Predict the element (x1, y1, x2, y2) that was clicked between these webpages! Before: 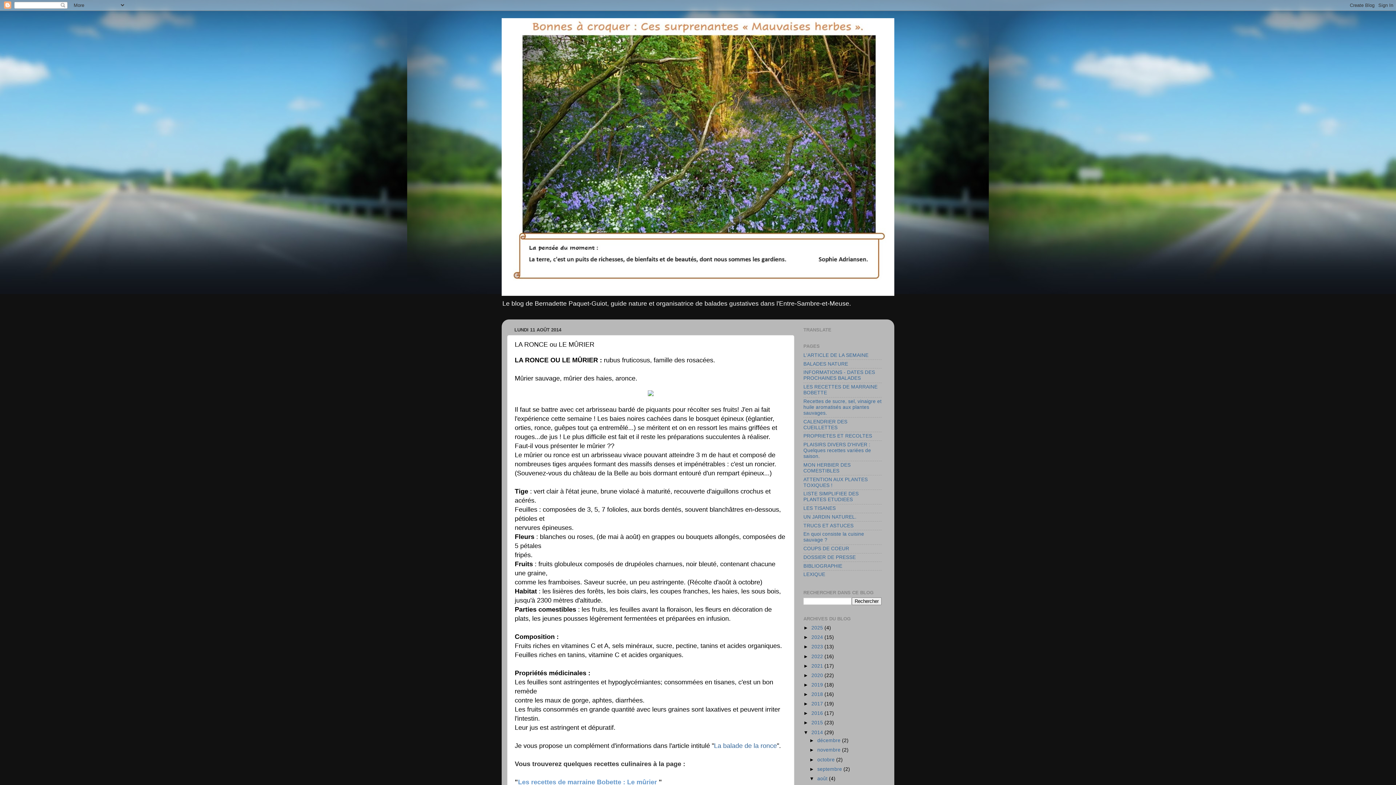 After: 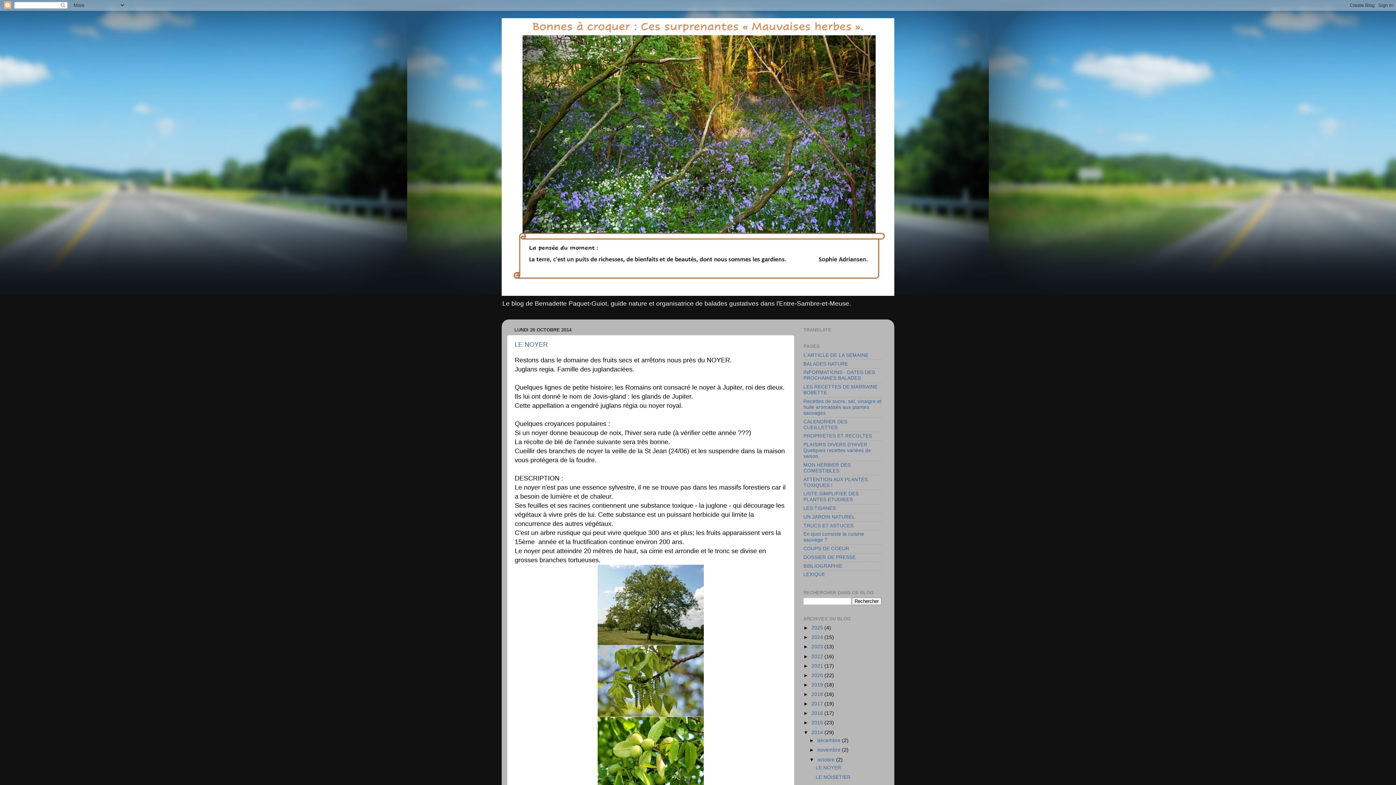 Action: bbox: (817, 757, 836, 762) label: octobre 